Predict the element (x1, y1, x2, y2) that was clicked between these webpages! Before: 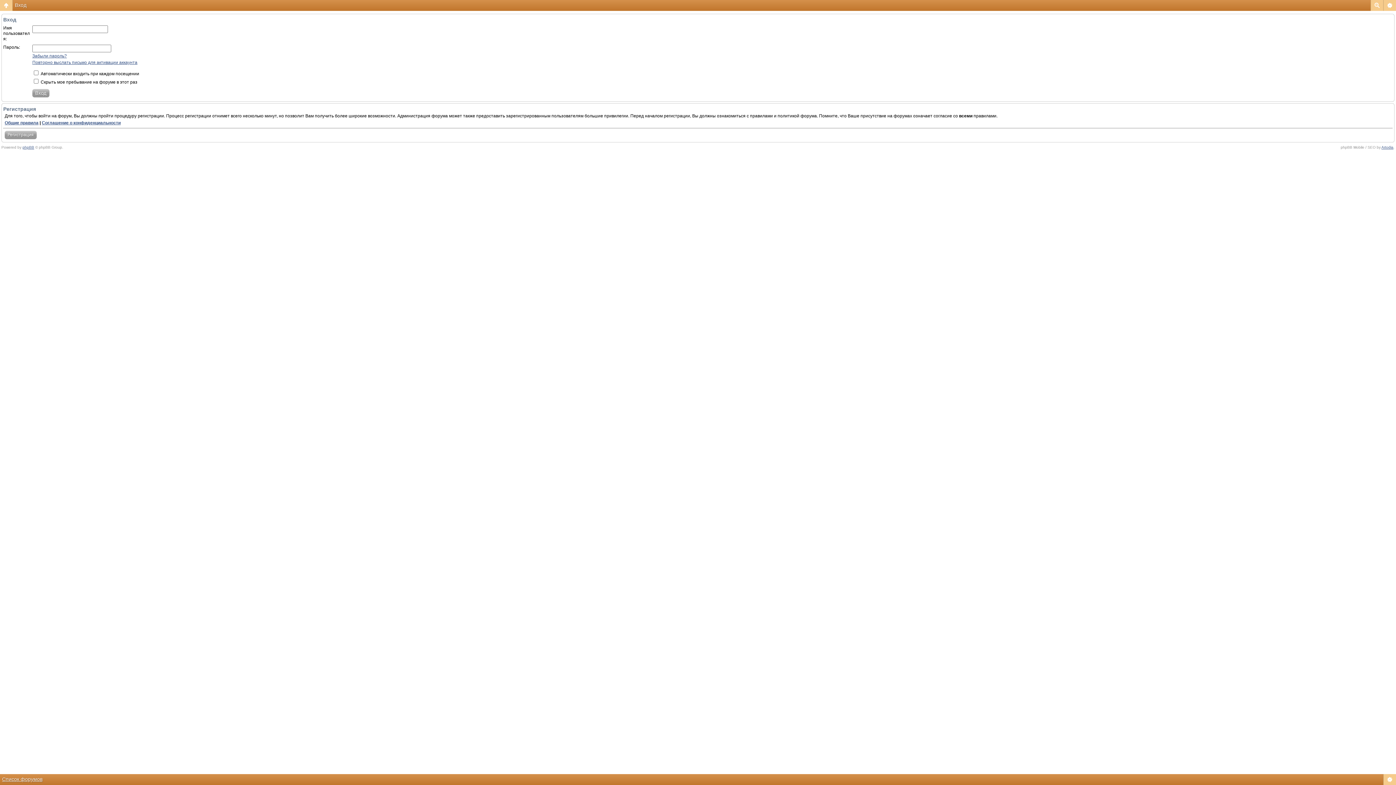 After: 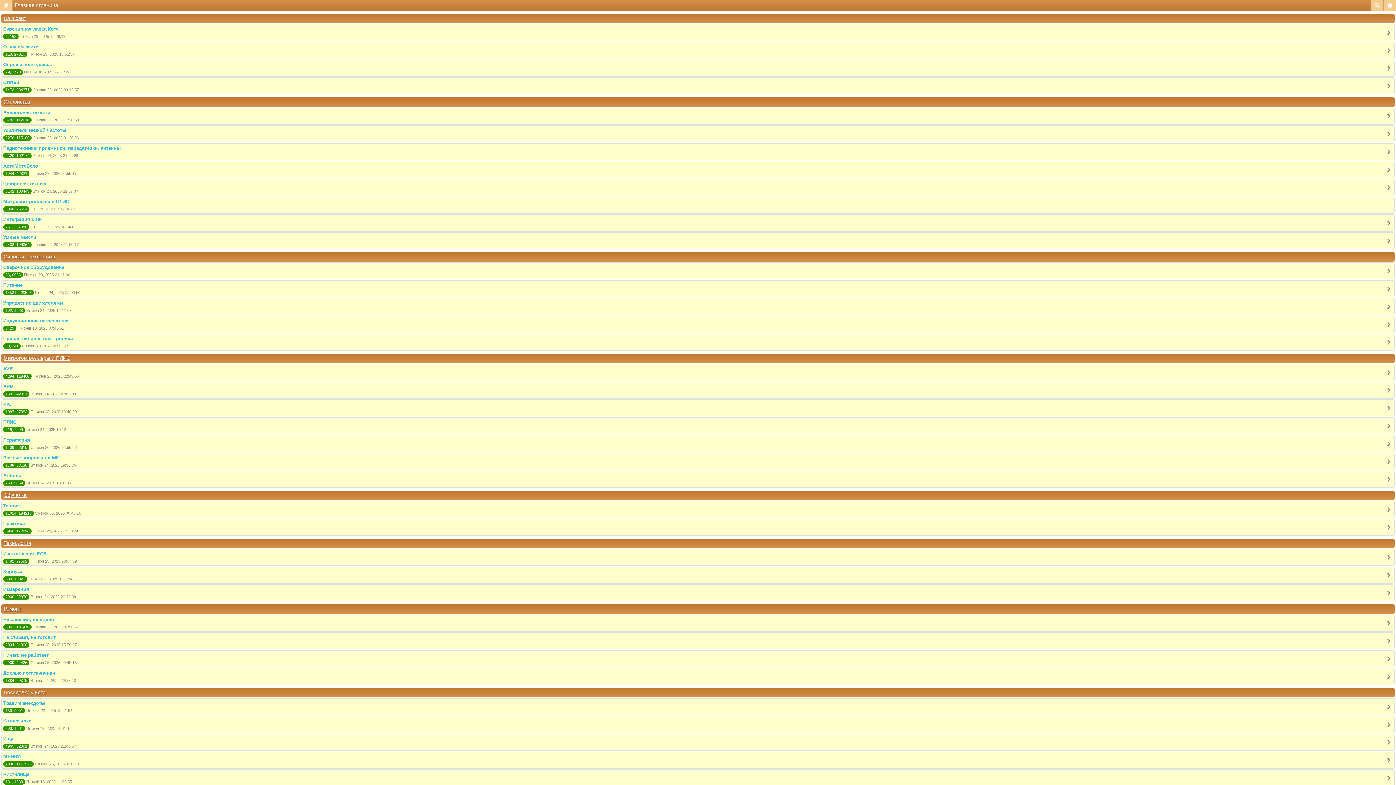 Action: bbox: (2, 776, 42, 782) label: Список форумов